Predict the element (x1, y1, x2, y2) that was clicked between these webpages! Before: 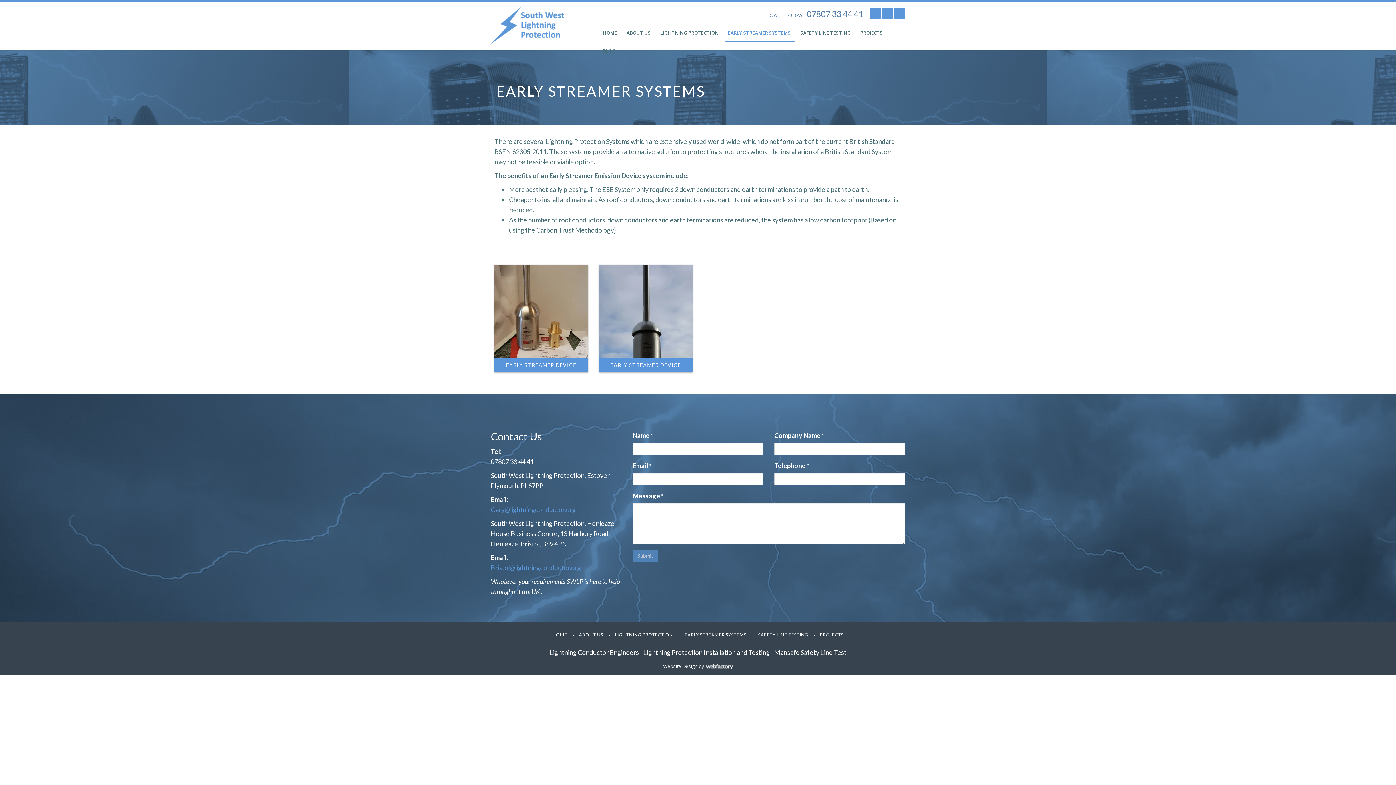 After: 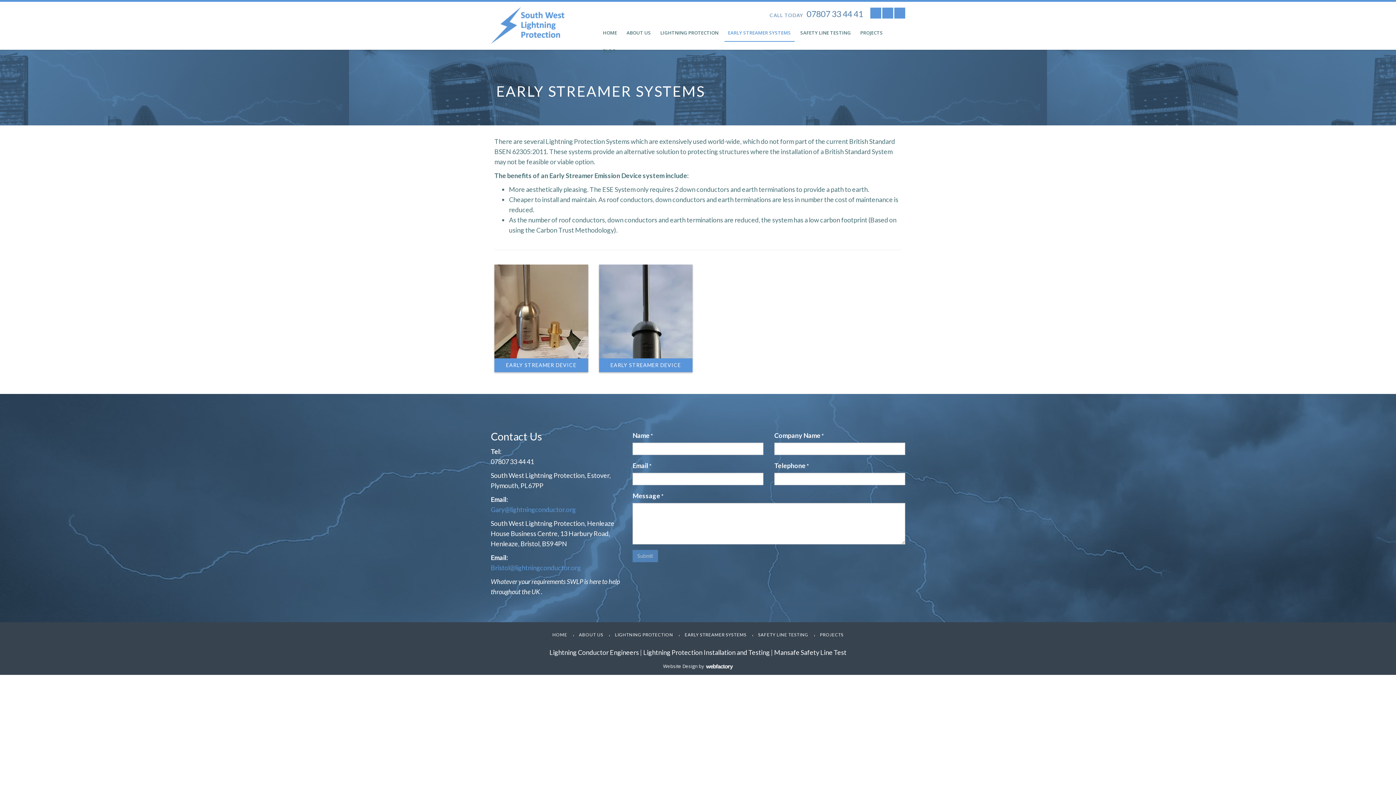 Action: bbox: (724, 23, 794, 41) label: EARLY STREAMER SYSTEMS